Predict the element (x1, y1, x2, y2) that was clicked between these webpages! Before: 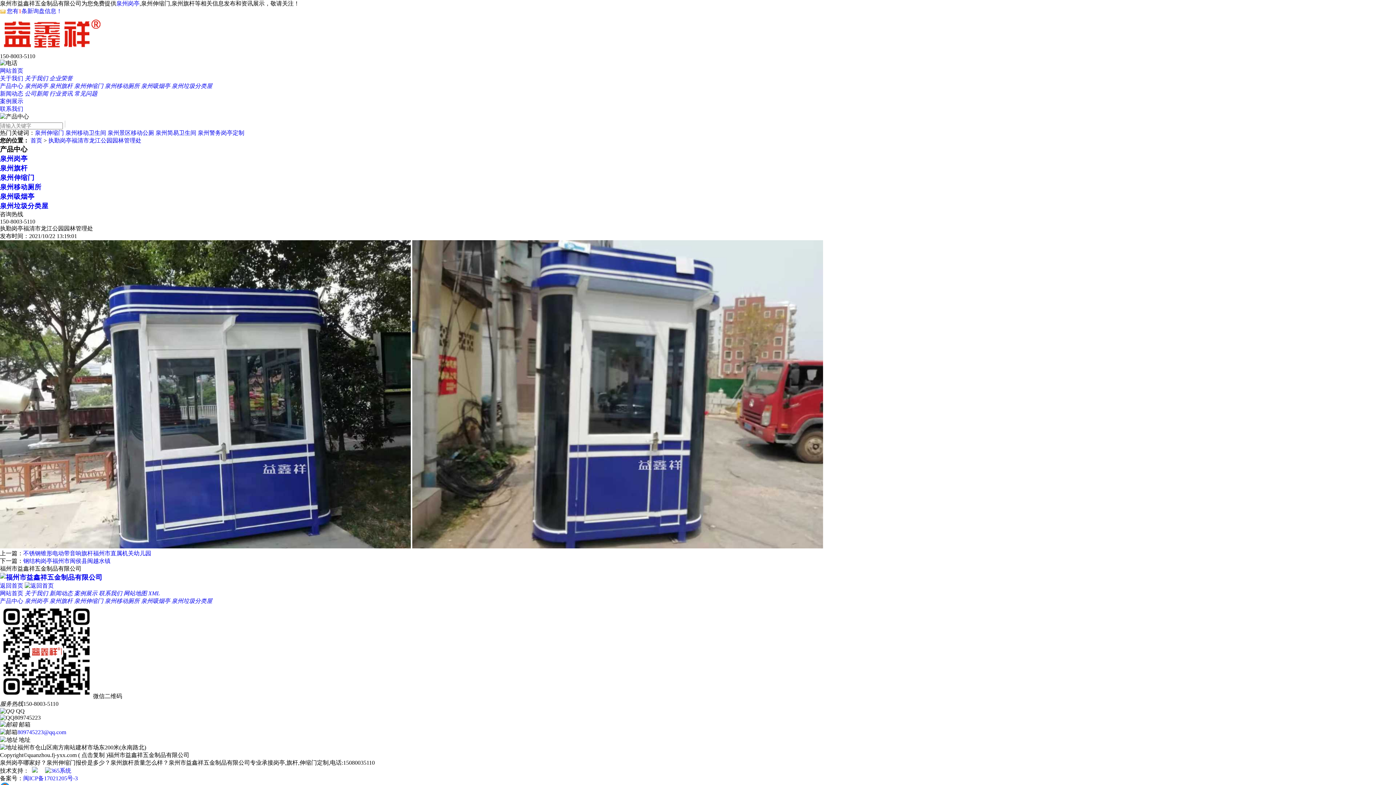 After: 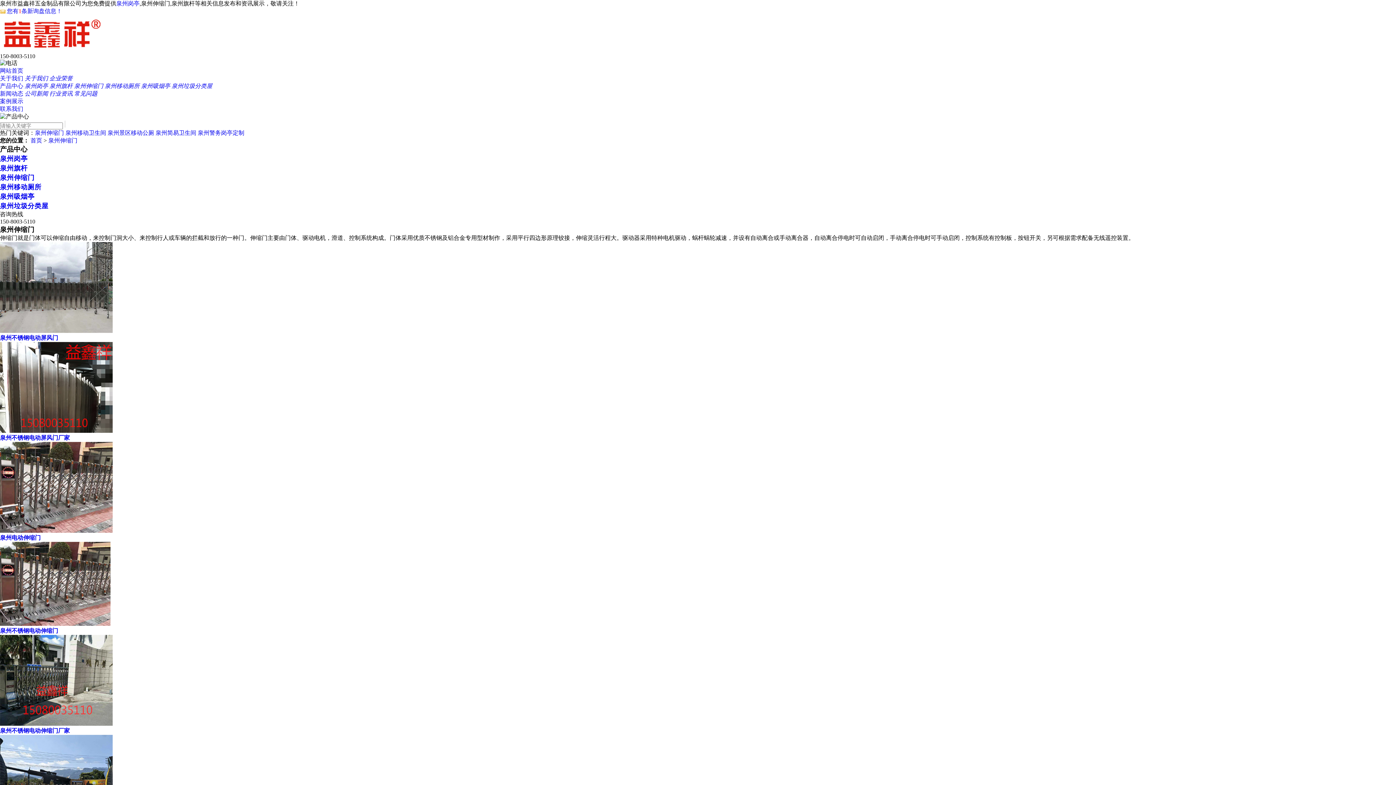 Action: label: 泉州伸缩门 bbox: (74, 82, 103, 89)